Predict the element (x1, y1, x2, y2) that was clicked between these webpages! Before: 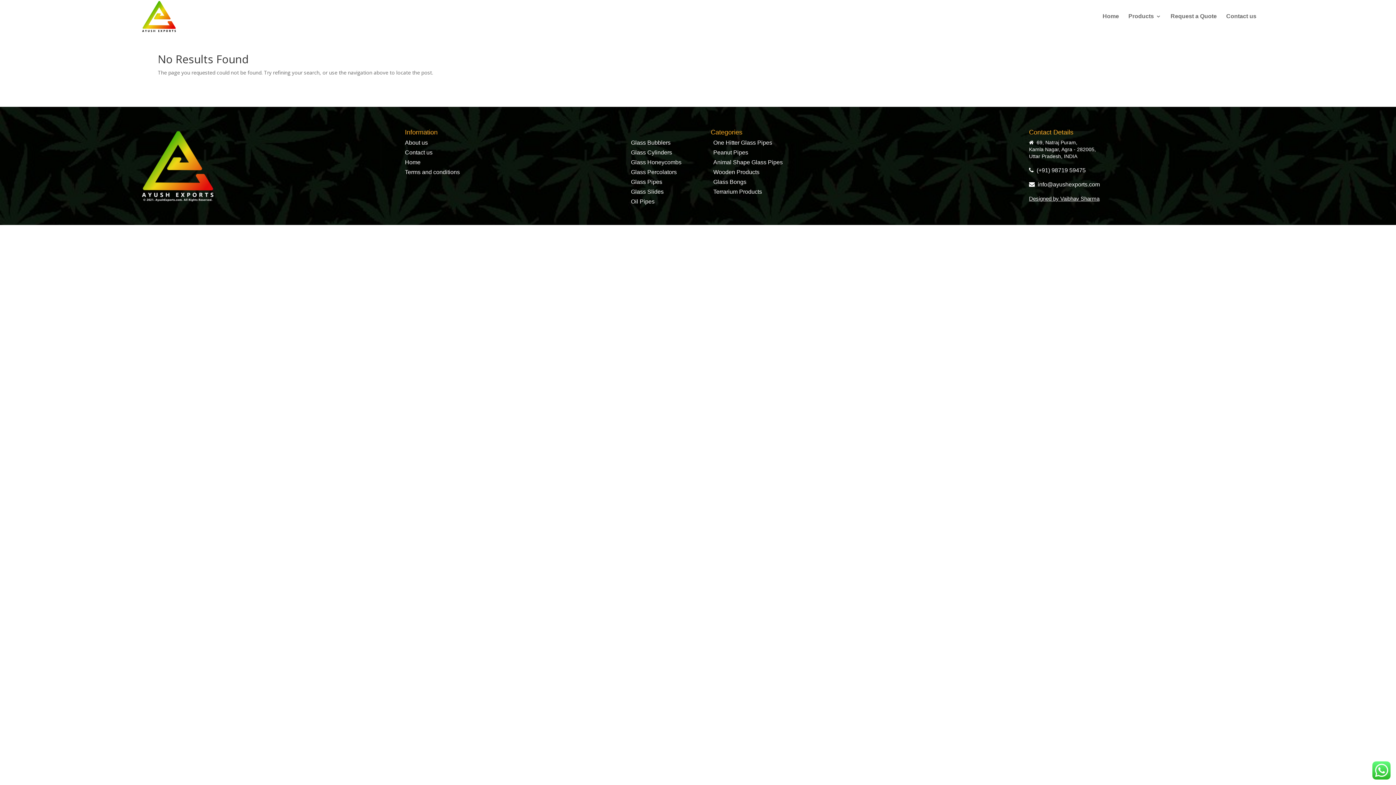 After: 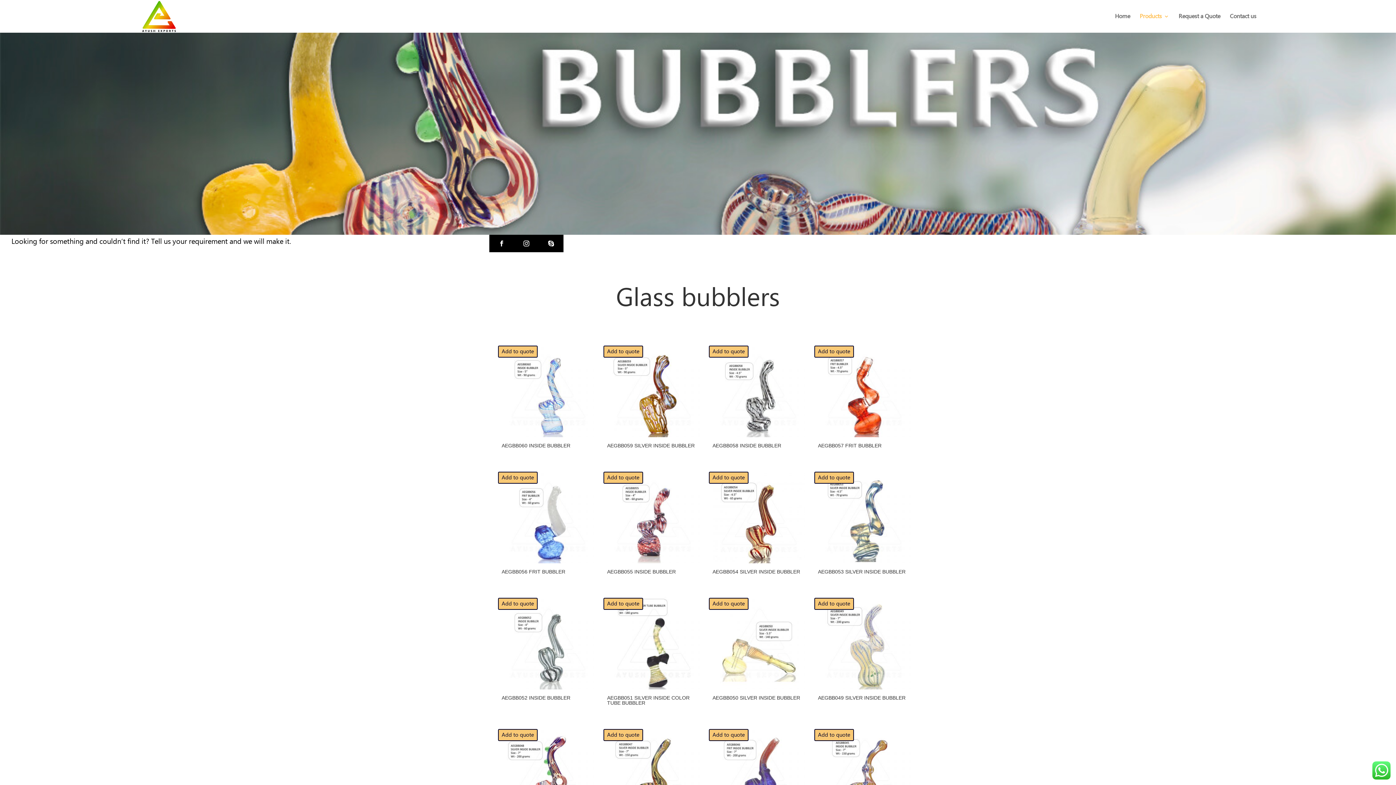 Action: bbox: (631, 139, 670, 145) label: Glass Bubblers